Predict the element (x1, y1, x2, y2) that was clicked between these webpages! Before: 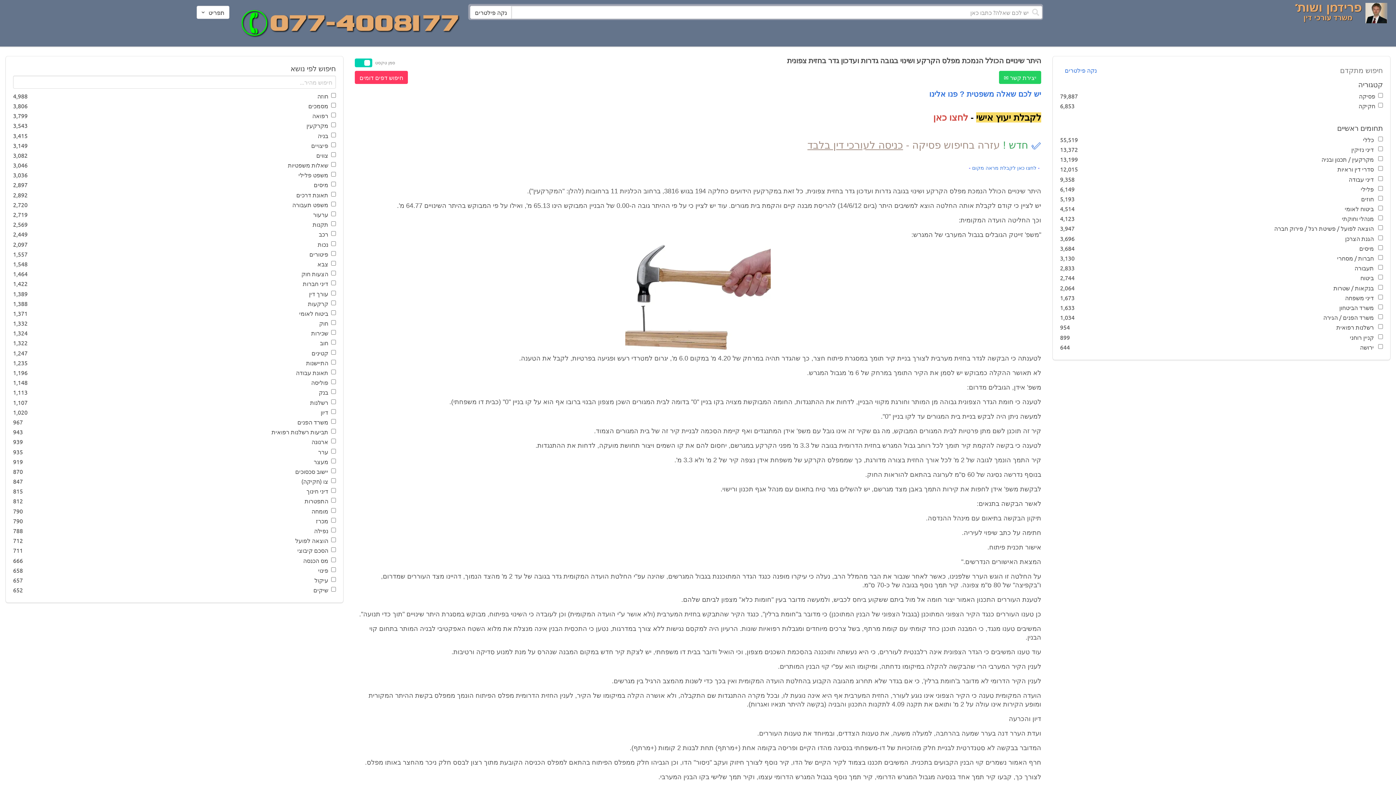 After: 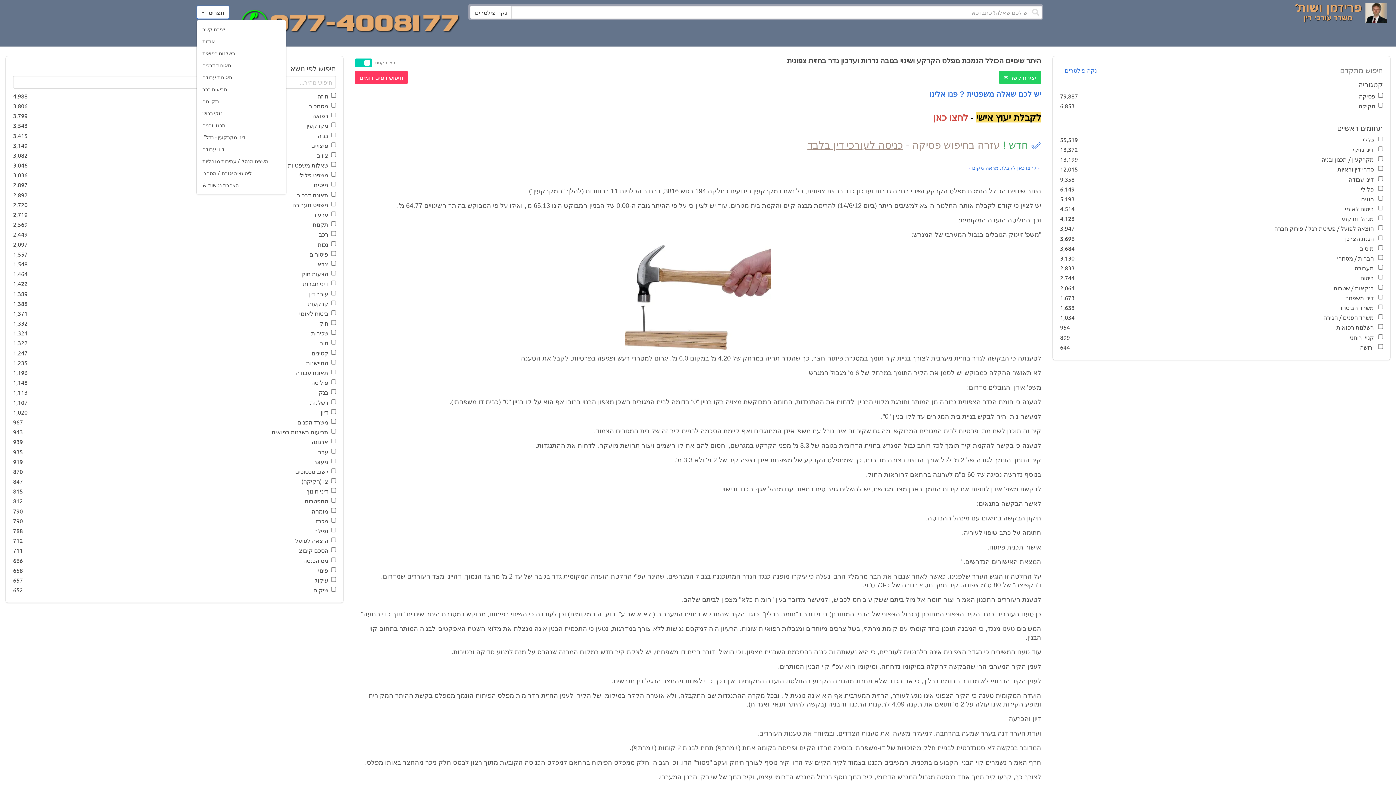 Action: label: תפריט bbox: (196, 5, 229, 18)